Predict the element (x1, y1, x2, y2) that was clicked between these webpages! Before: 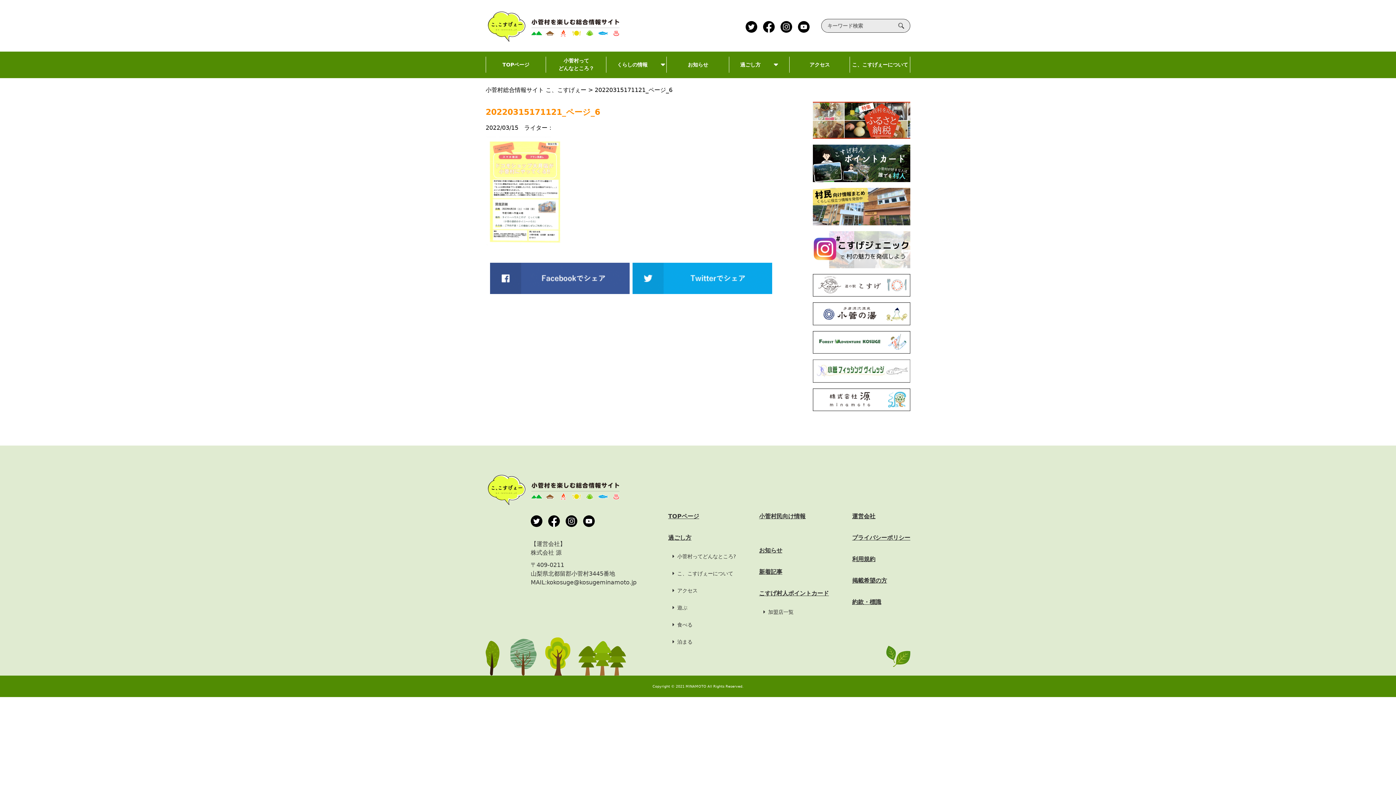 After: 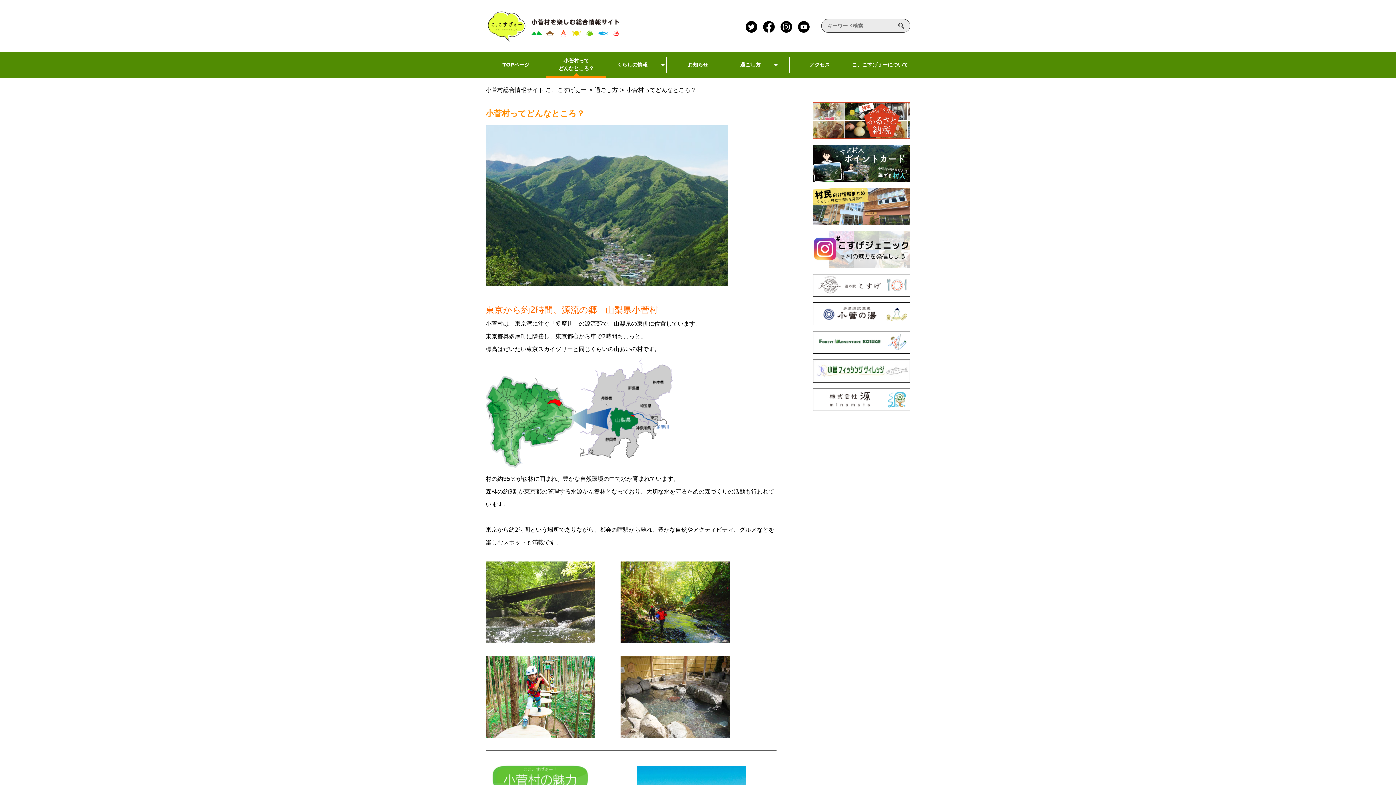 Action: bbox: (672, 553, 736, 559) label: 小菅村ってどんなところ?